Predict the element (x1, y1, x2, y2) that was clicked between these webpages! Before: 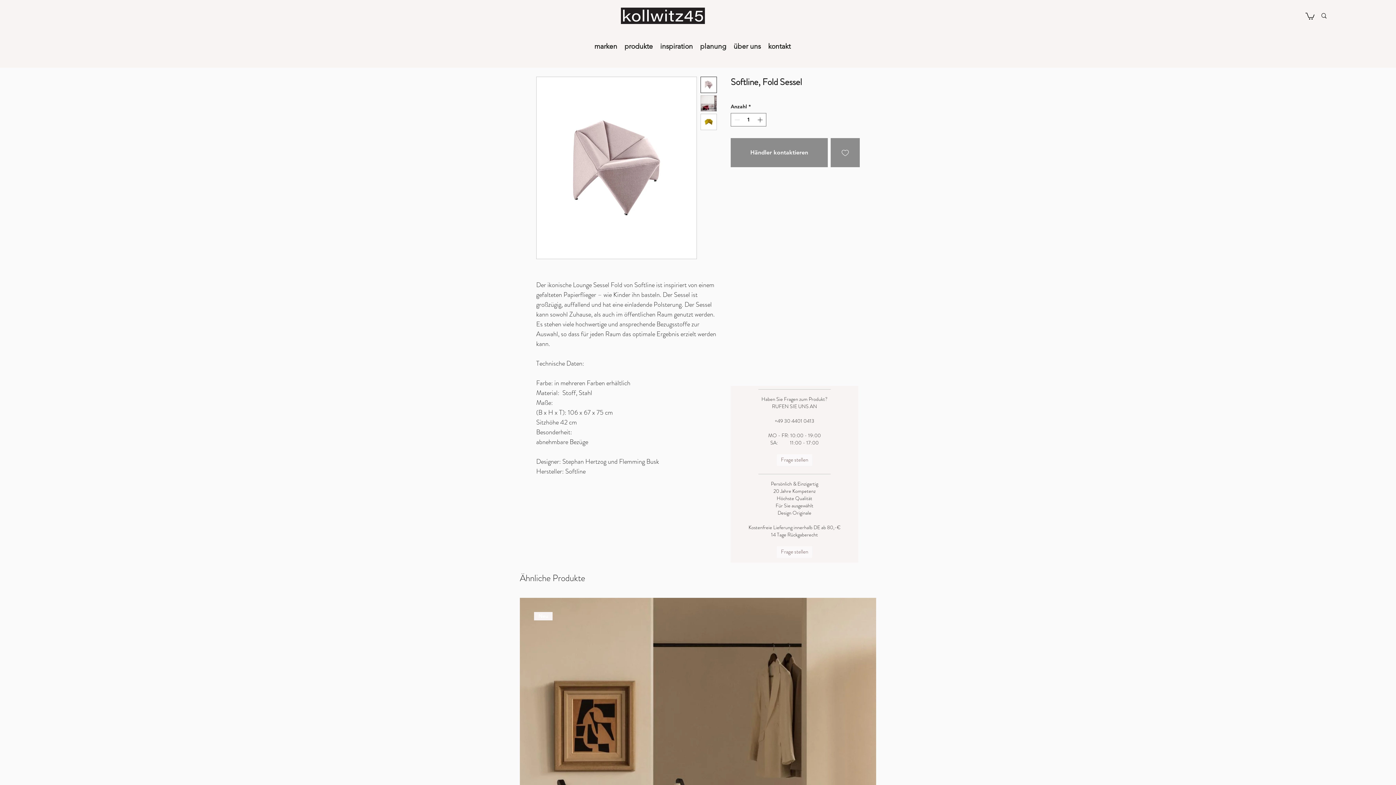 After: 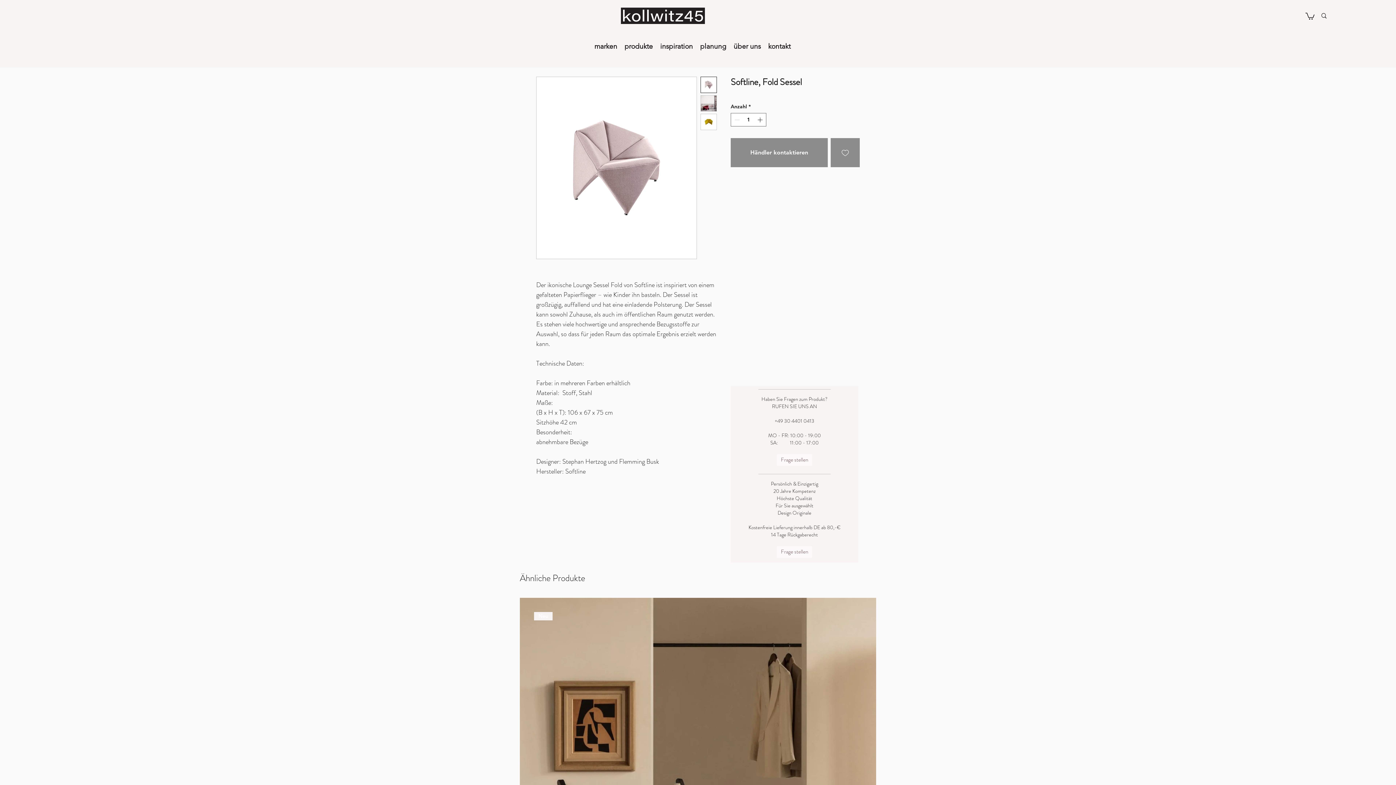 Action: bbox: (700, 76, 717, 93)